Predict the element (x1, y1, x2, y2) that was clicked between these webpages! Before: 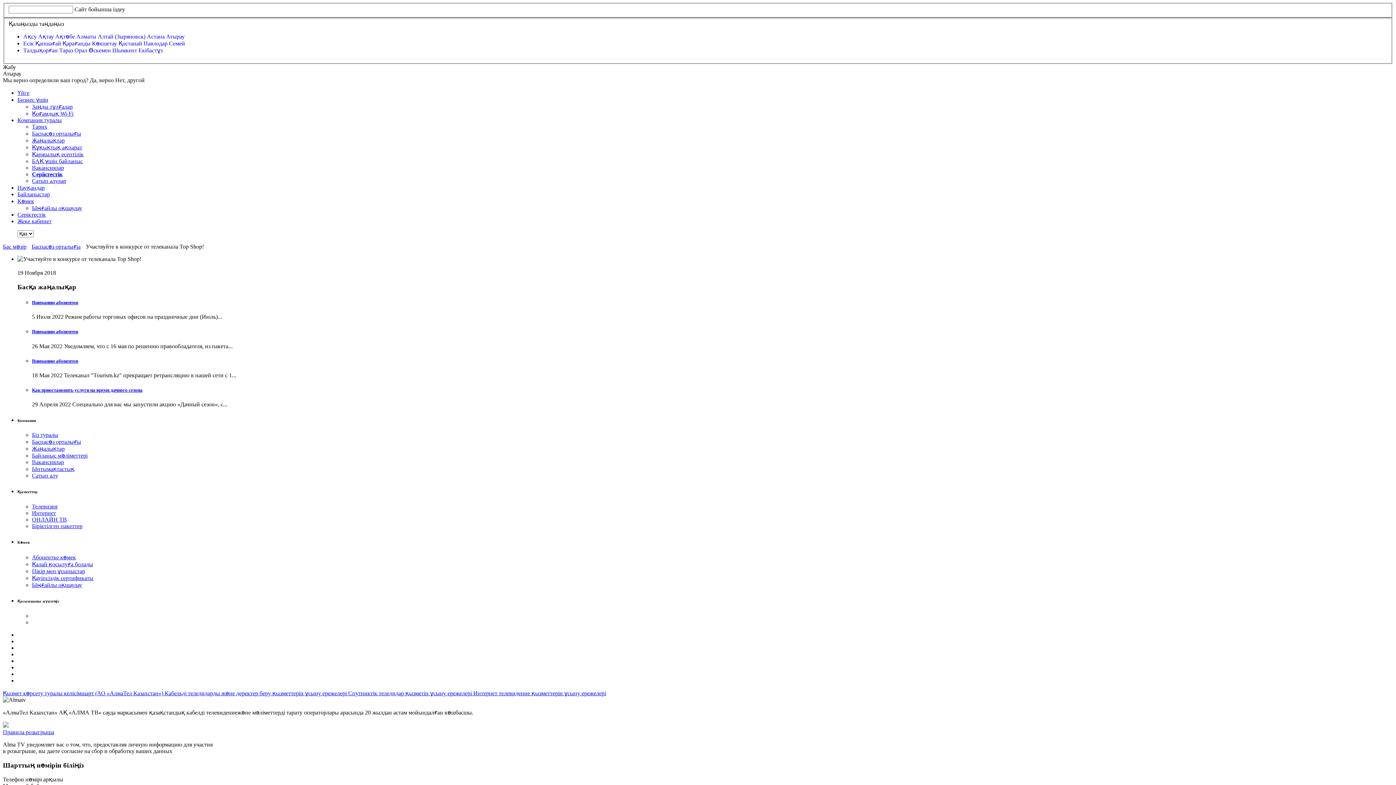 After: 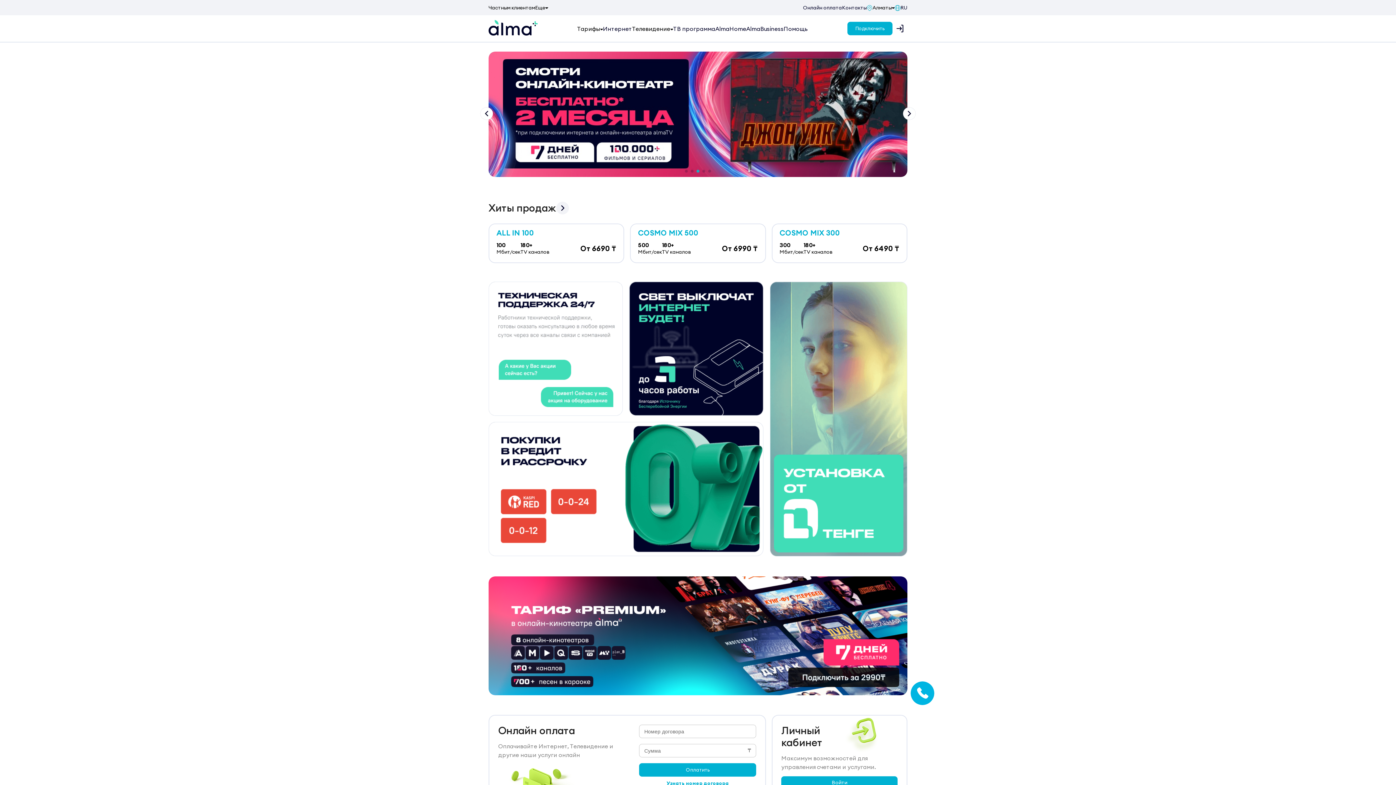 Action: label: Үйге bbox: (17, 89, 29, 96)